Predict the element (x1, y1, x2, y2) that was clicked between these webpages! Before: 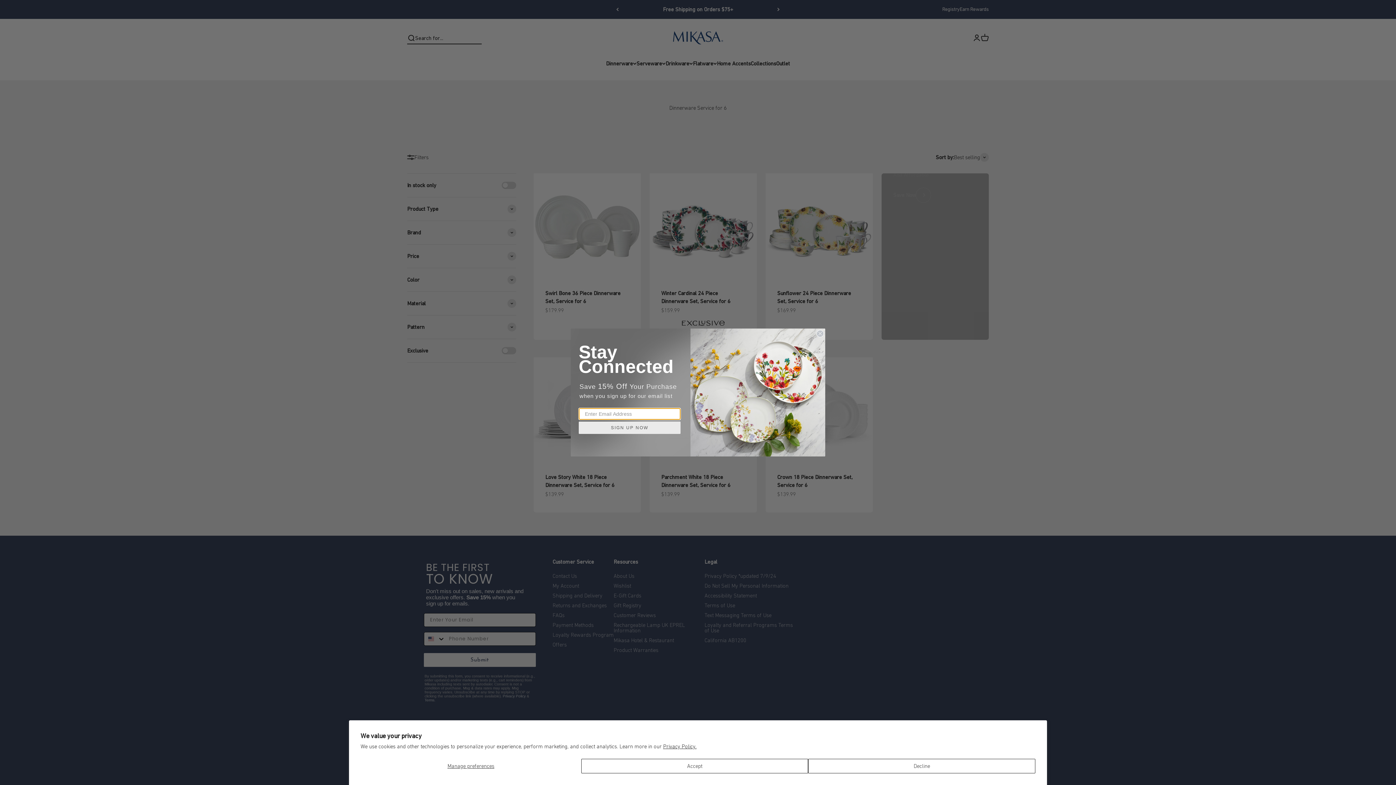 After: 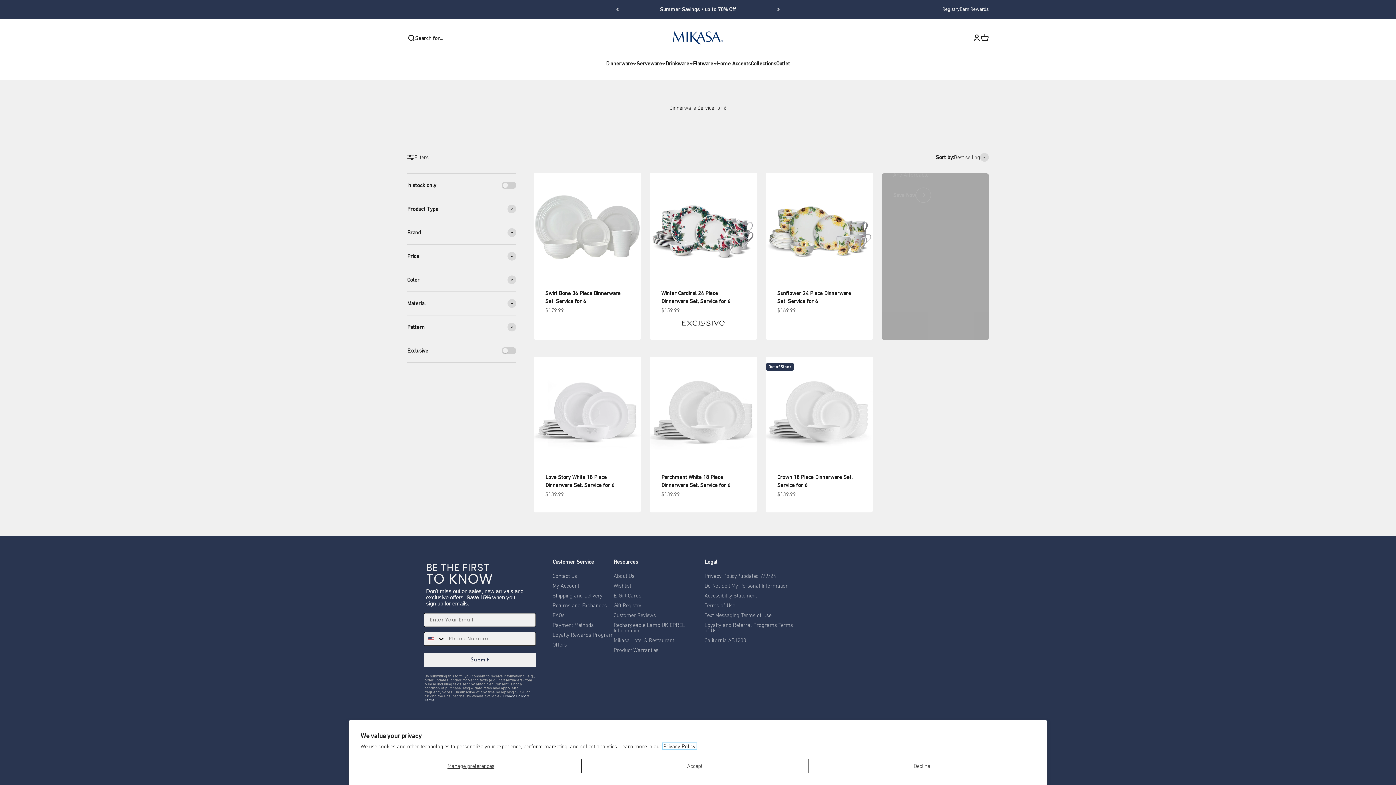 Action: label: Privacy Policy. bbox: (663, 743, 696, 749)